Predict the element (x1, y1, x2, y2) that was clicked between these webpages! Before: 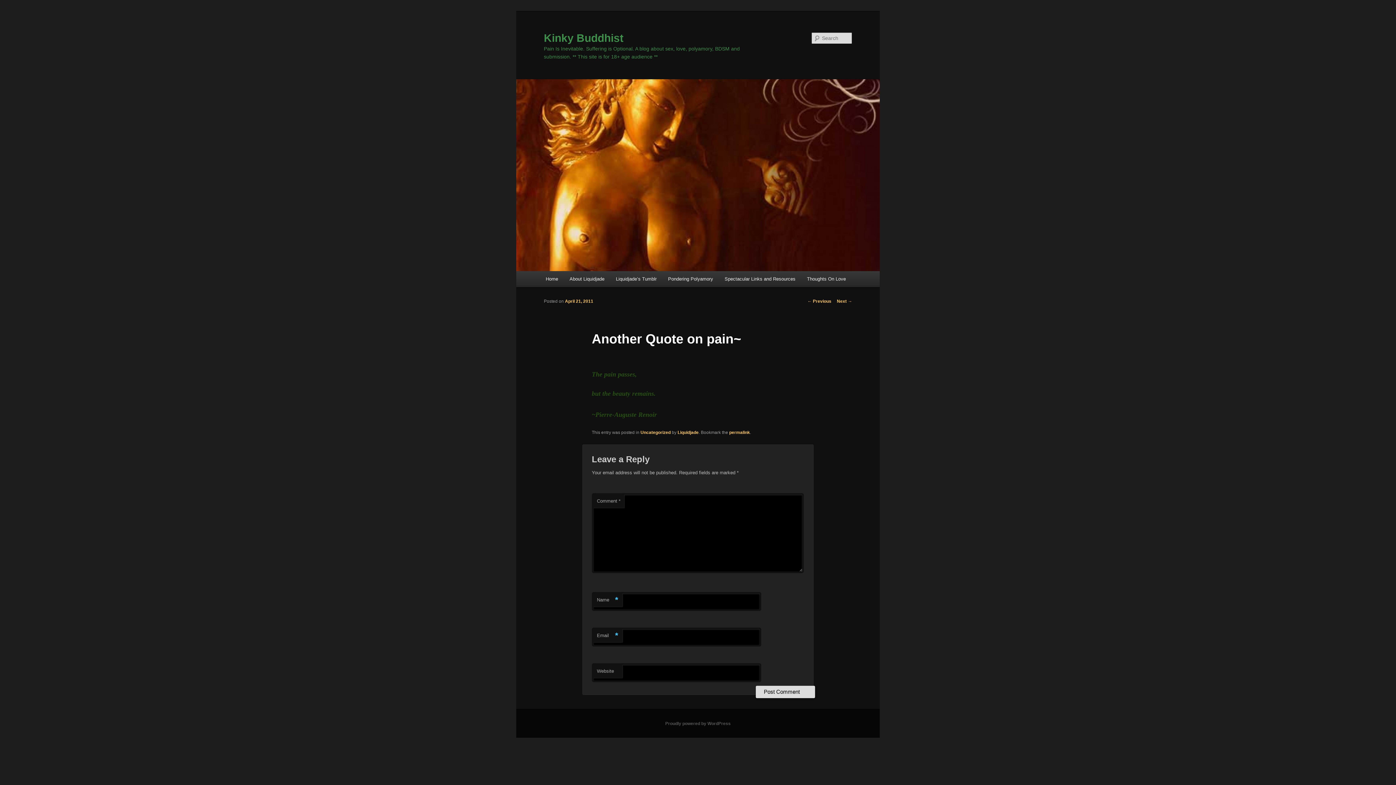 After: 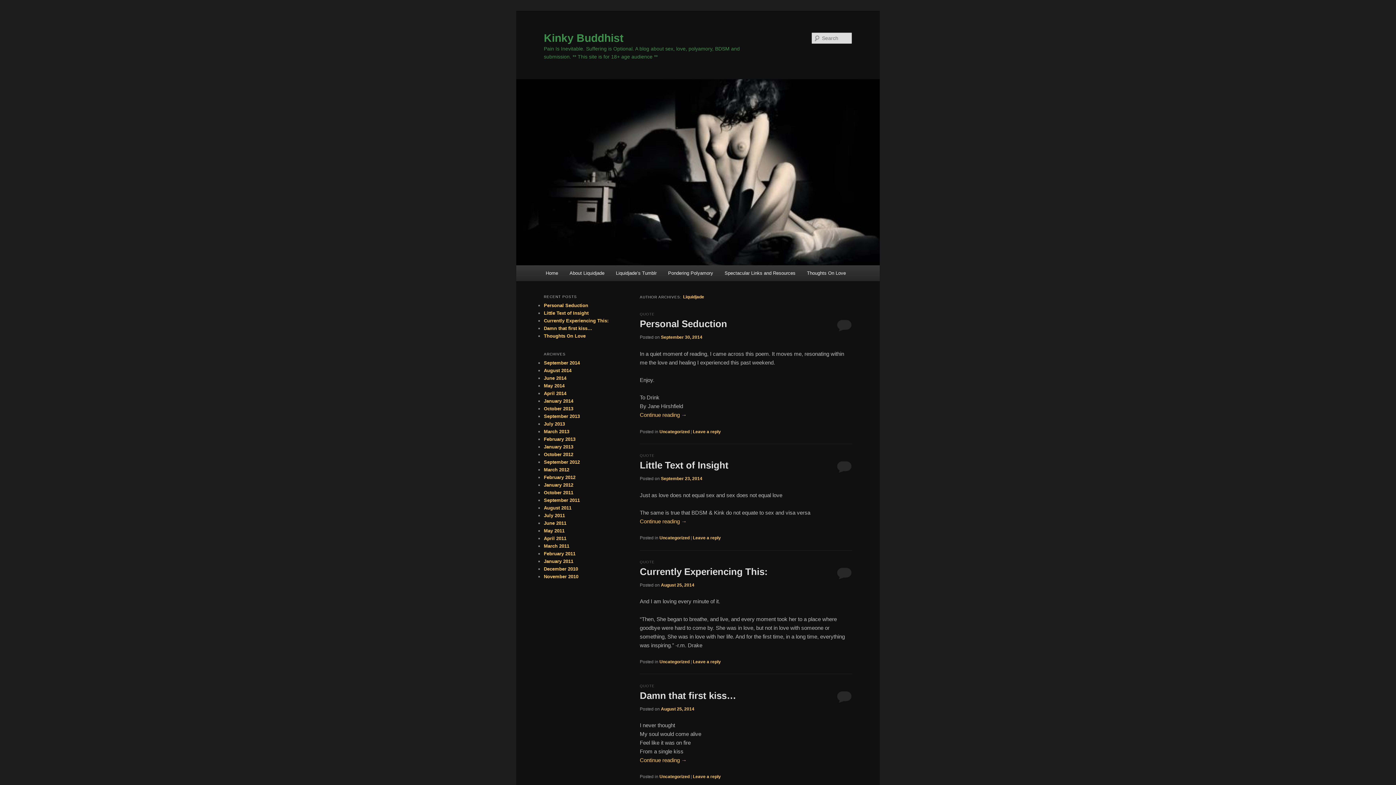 Action: bbox: (677, 430, 698, 435) label: Liquidjade